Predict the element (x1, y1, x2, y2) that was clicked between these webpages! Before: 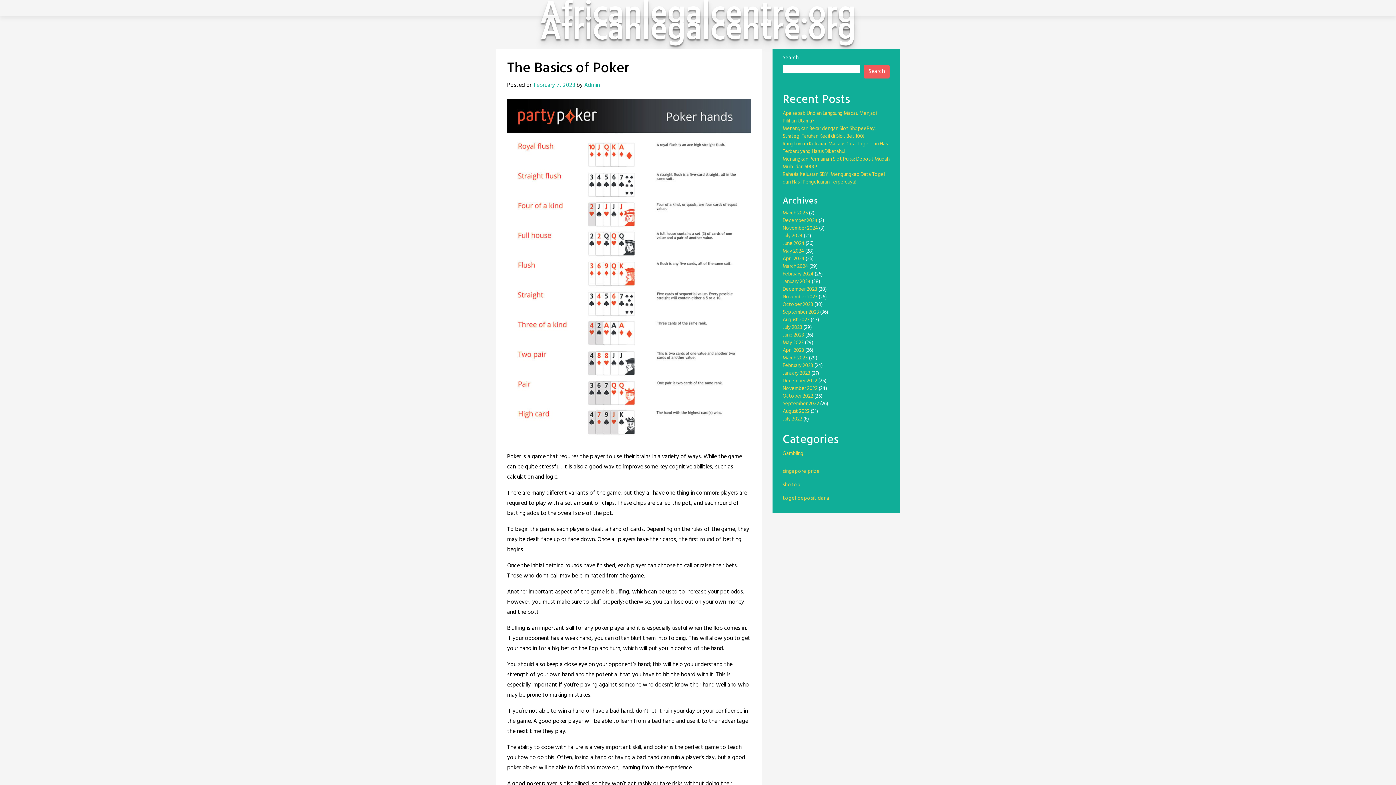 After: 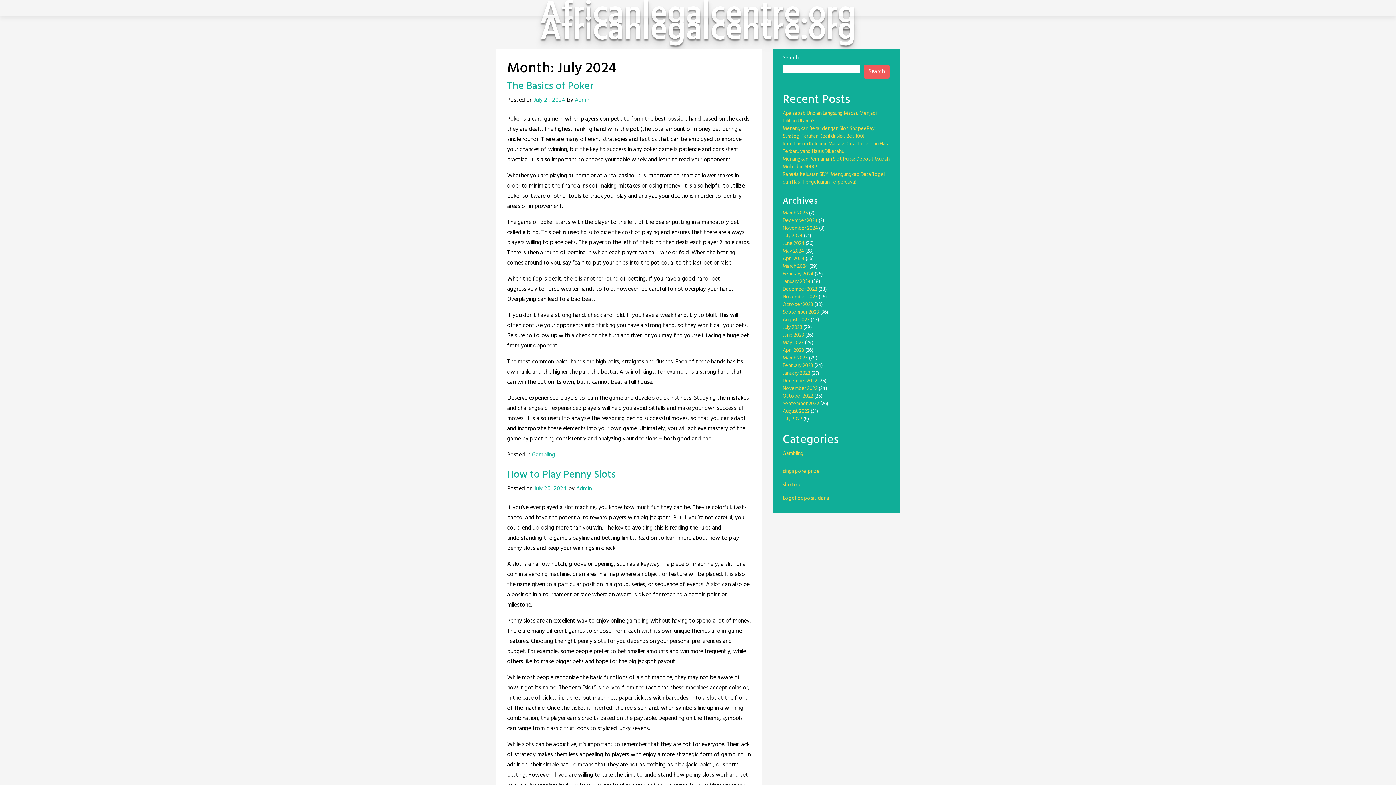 Action: label: July 2024 bbox: (782, 232, 802, 240)